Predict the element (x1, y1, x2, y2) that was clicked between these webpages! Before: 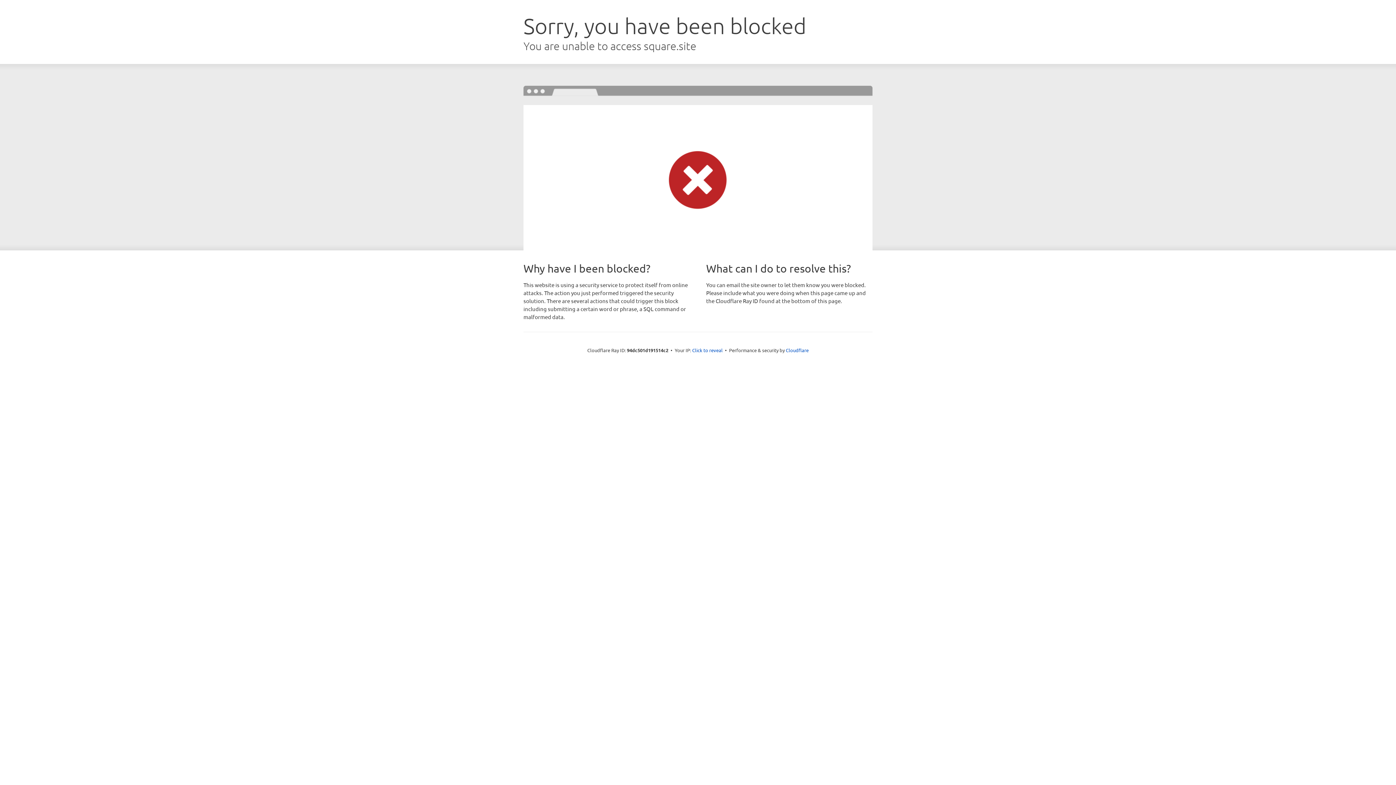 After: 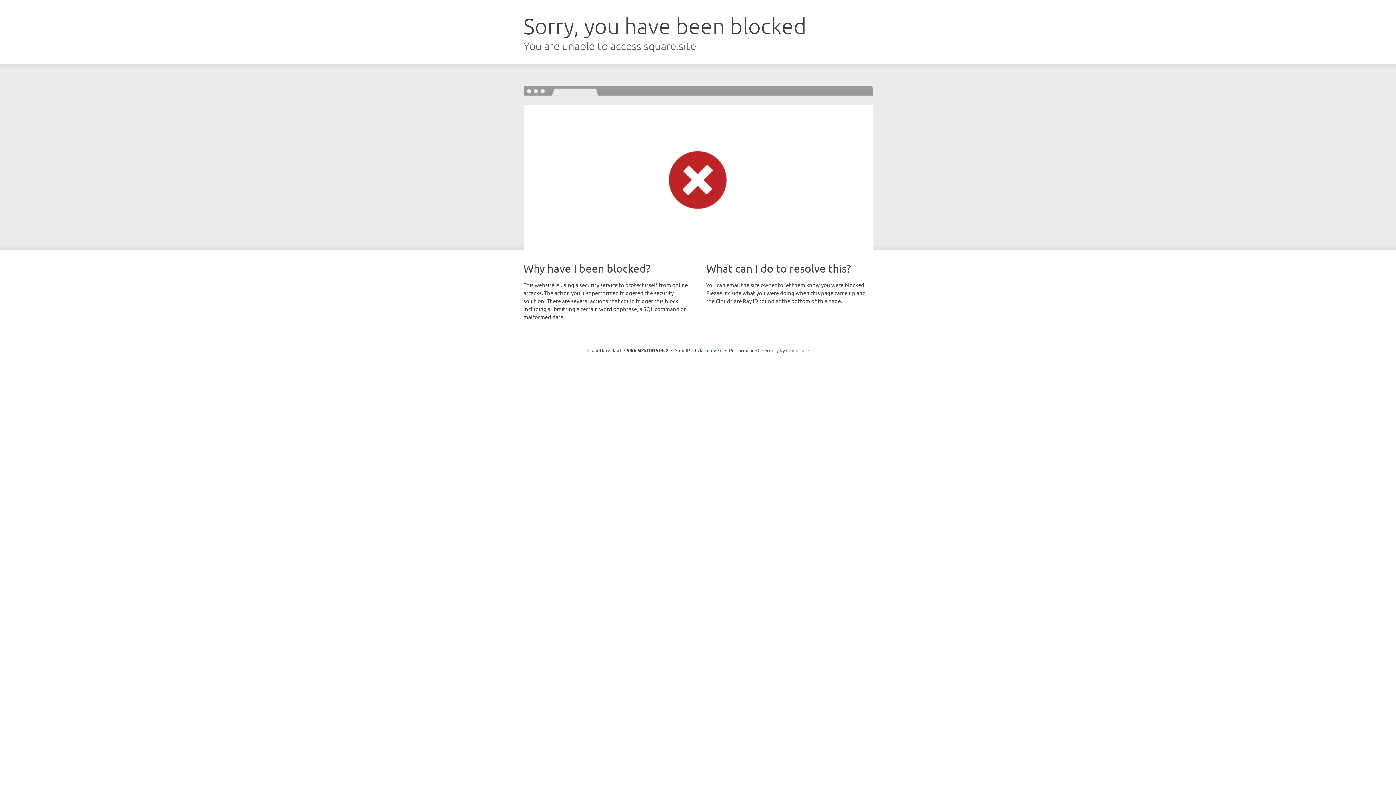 Action: label: Cloudflare bbox: (786, 347, 808, 353)